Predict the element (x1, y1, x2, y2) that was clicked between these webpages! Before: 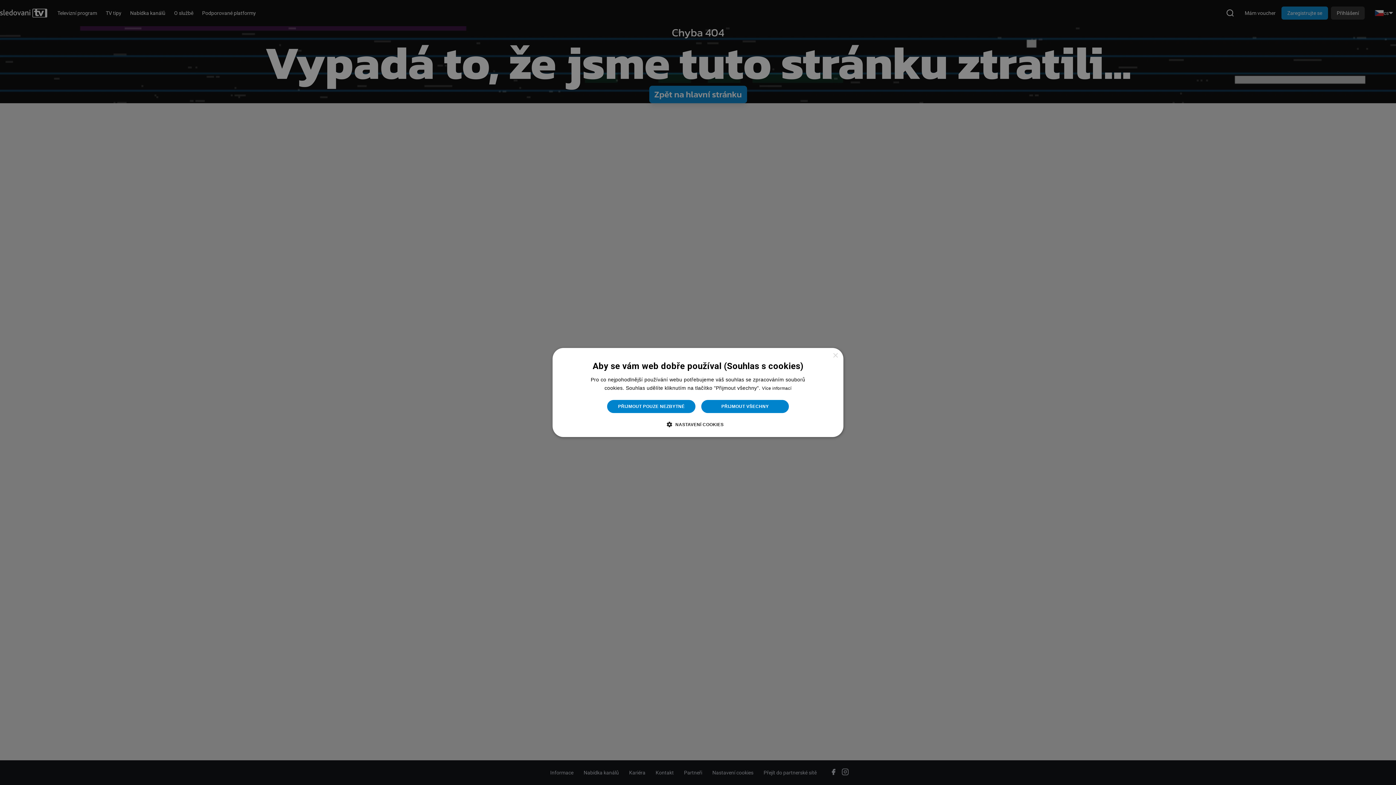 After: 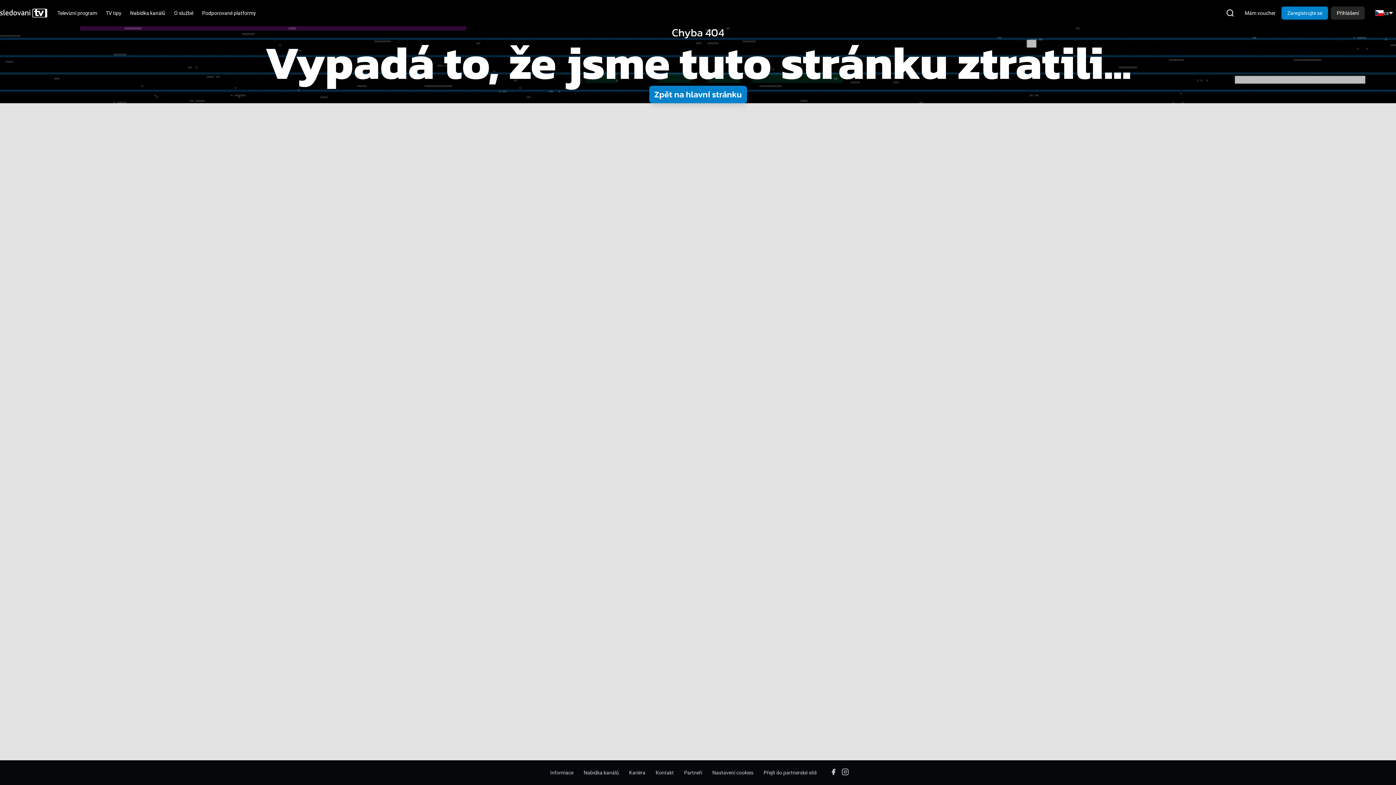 Action: label: Close bbox: (832, 353, 838, 358)